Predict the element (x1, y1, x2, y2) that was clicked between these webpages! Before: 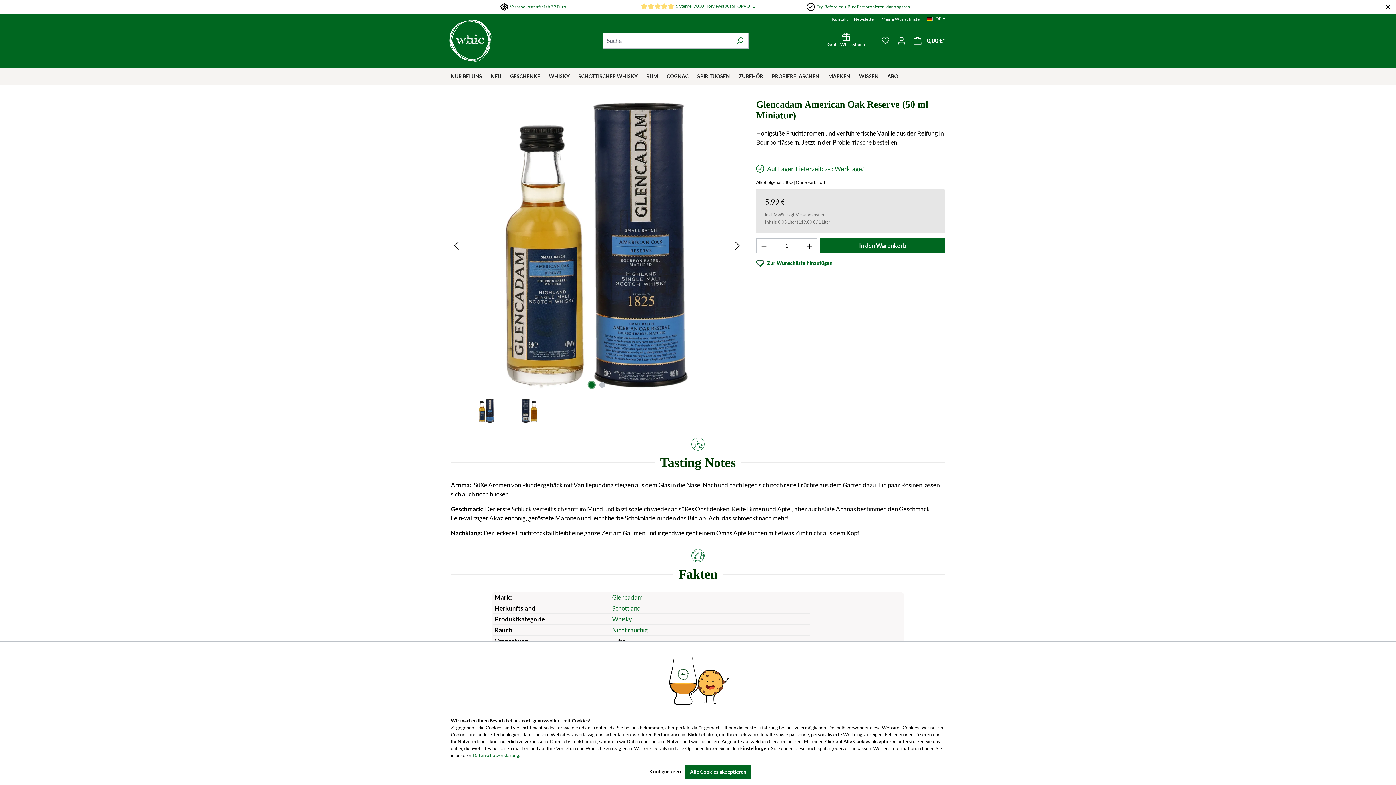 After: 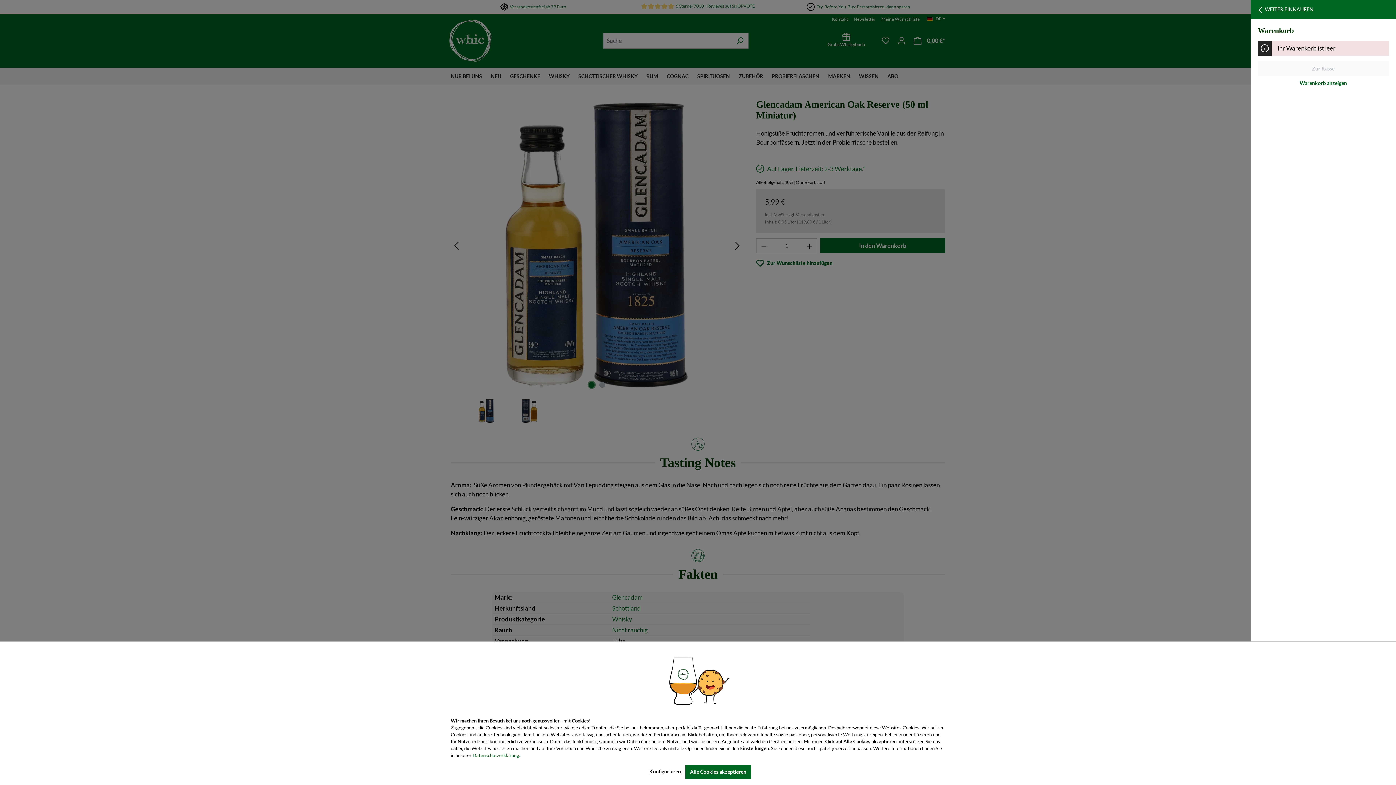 Action: bbox: (909, 33, 945, 48) label: Warenkorb